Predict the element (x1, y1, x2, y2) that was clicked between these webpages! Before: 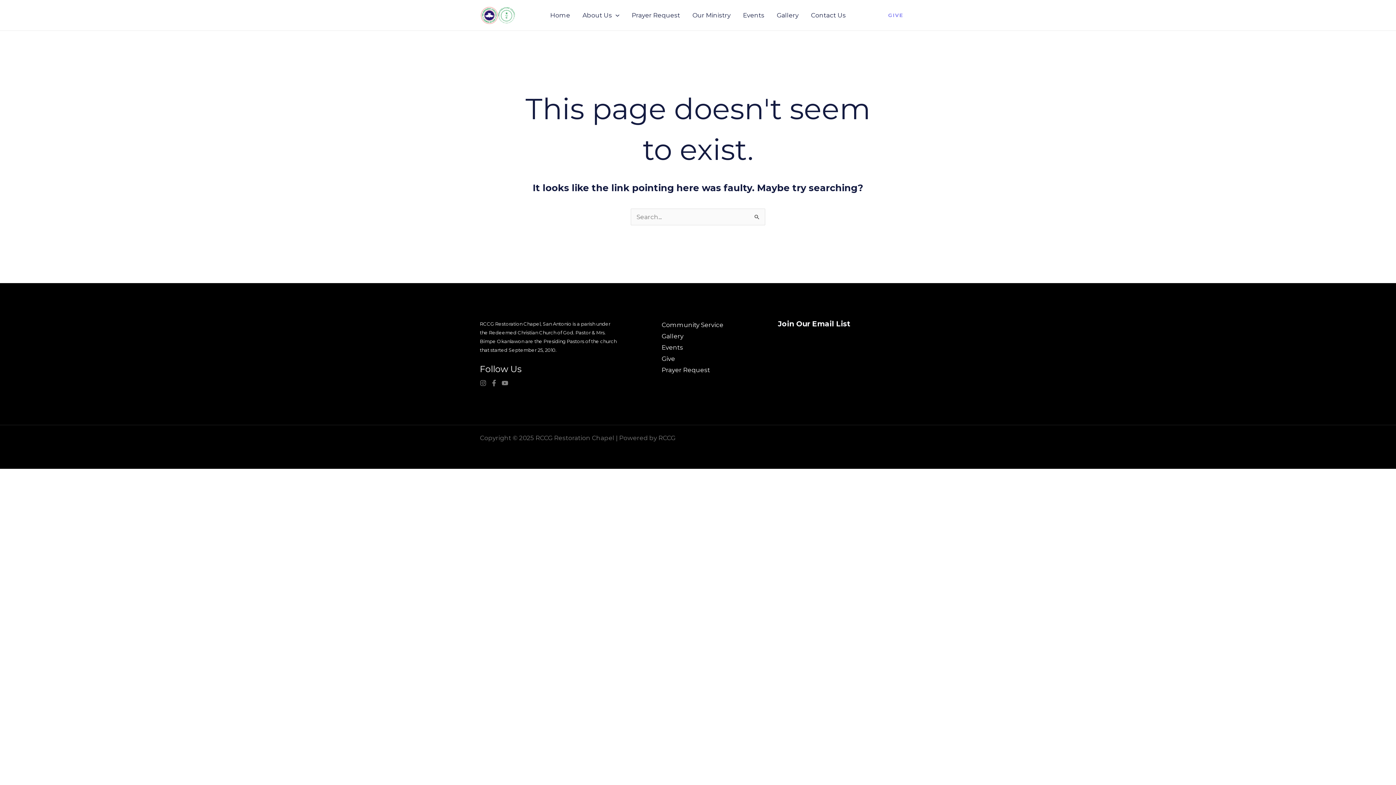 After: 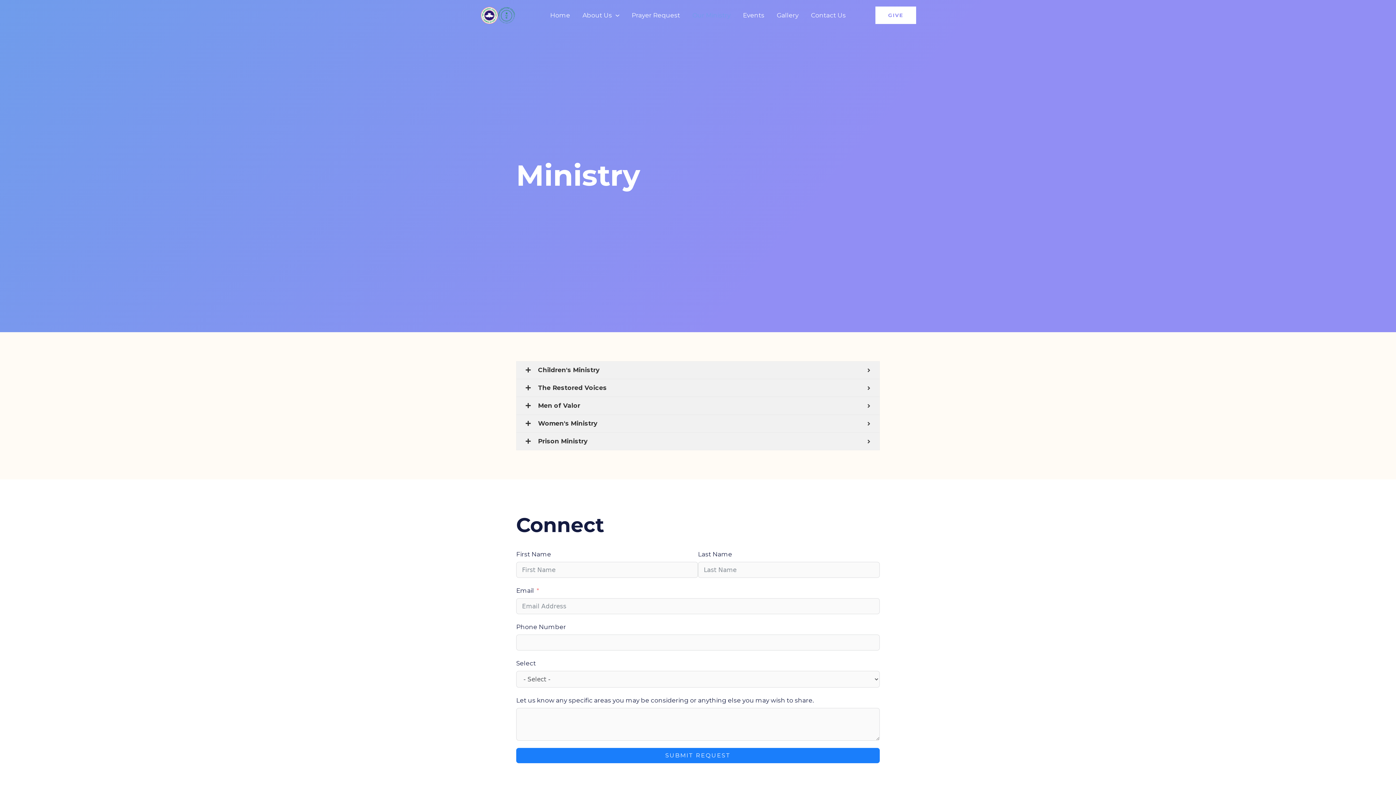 Action: label: Our Ministry bbox: (686, 2, 736, 28)